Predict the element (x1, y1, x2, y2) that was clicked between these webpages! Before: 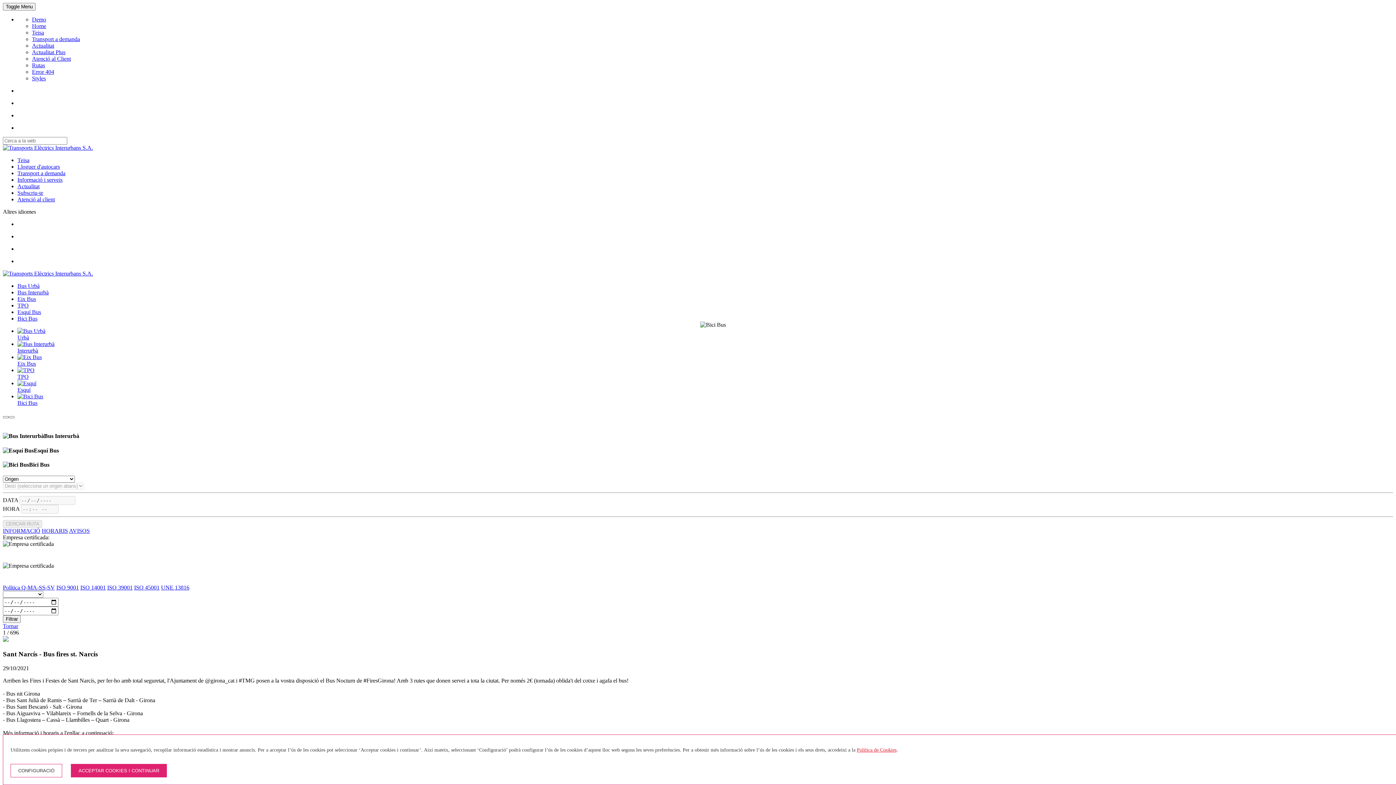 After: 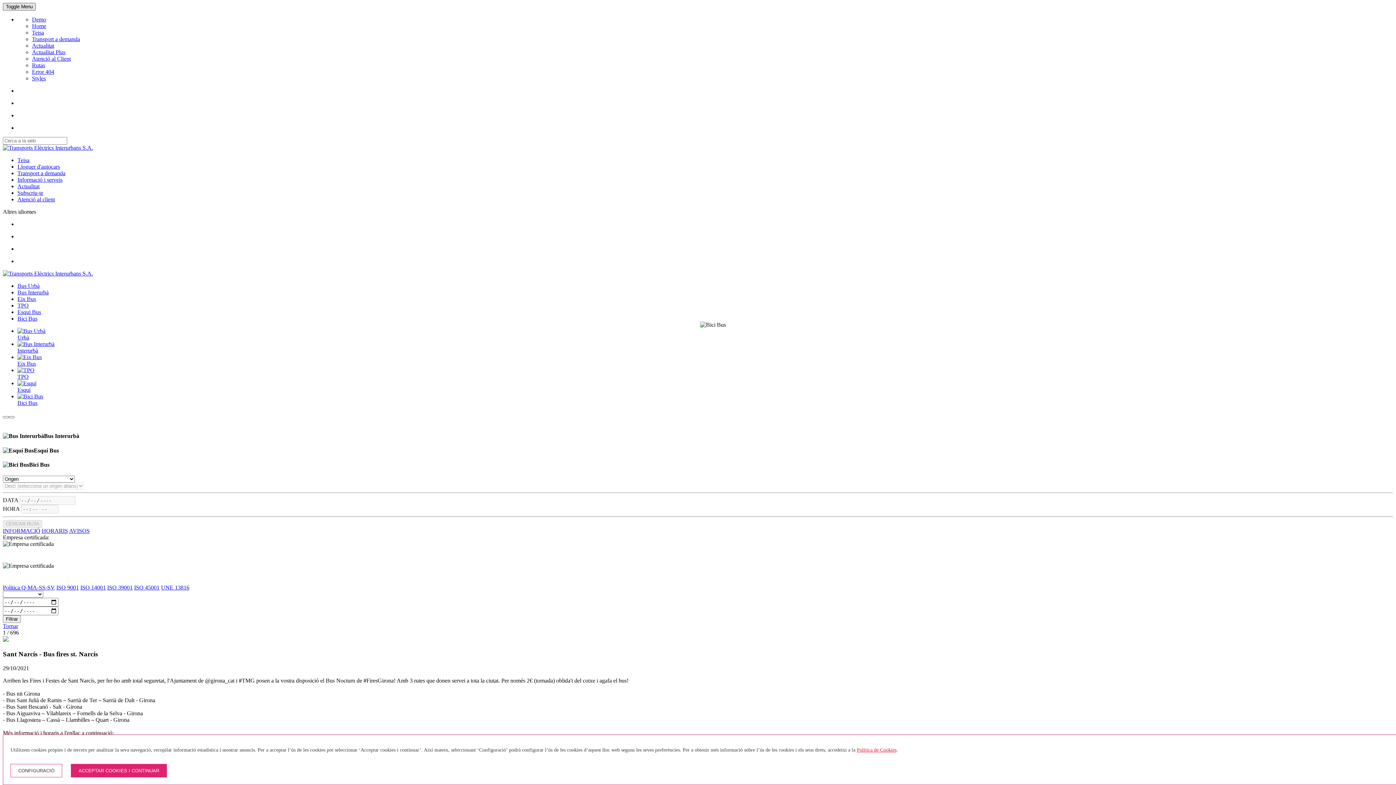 Action: label: Toggle Menu bbox: (2, 2, 35, 10)